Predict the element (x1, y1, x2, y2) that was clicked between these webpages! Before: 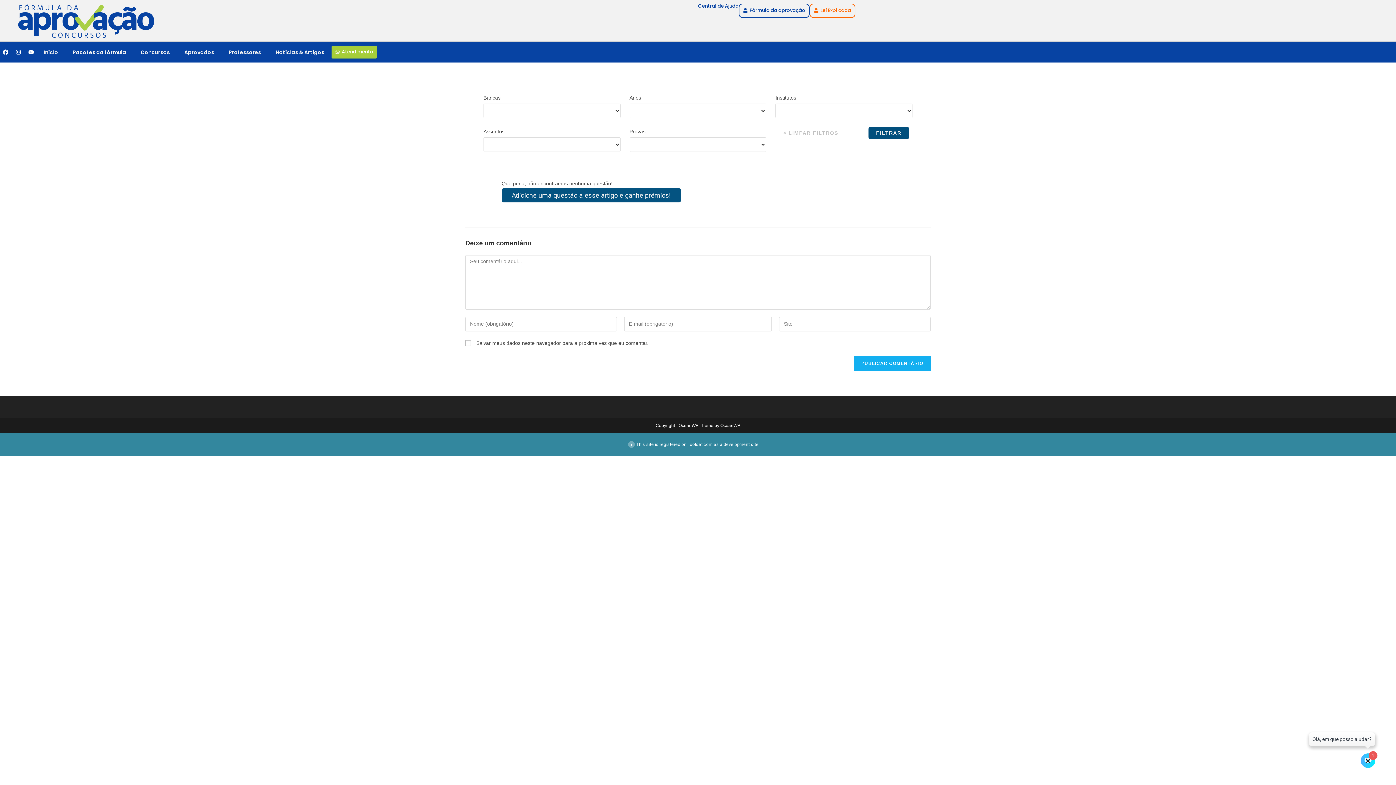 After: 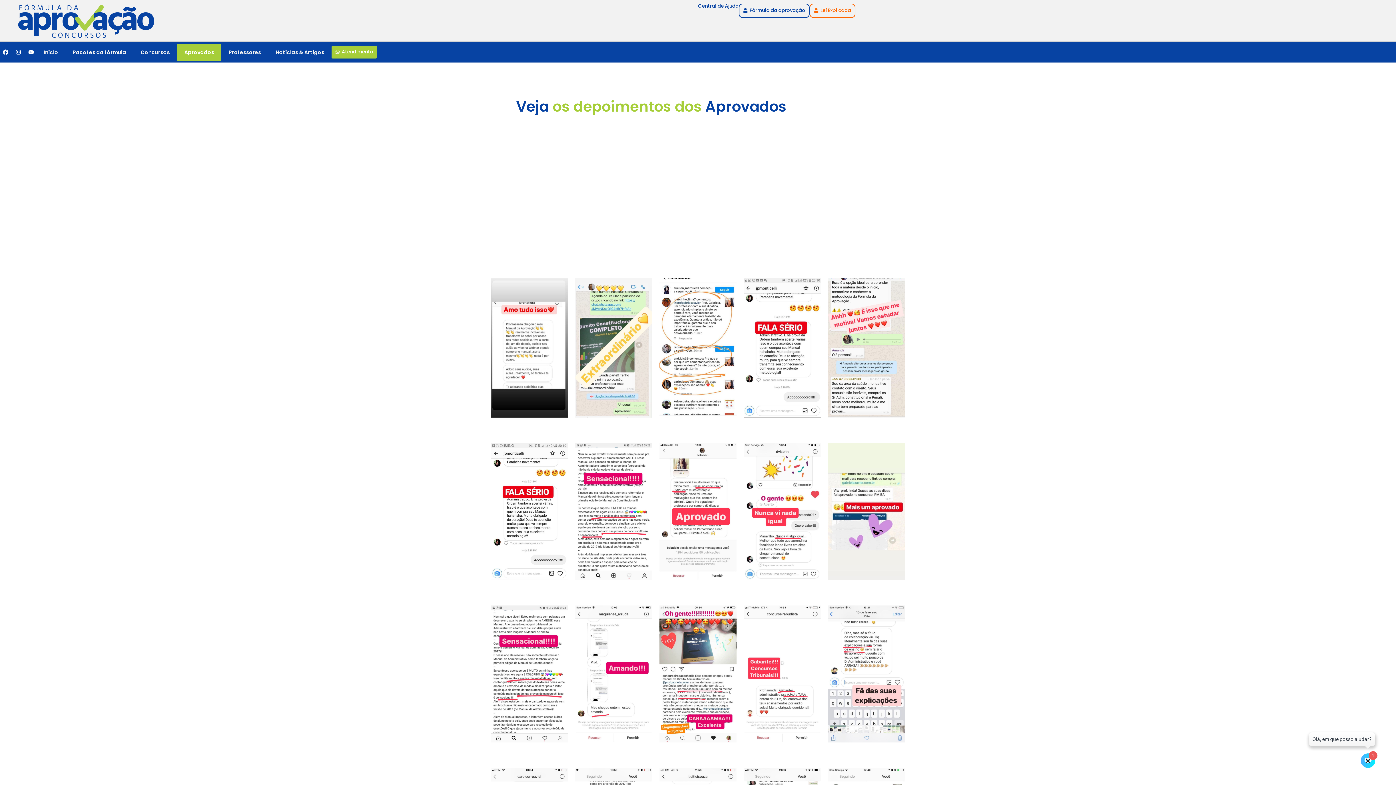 Action: bbox: (177, 43, 221, 60) label: Aprovados